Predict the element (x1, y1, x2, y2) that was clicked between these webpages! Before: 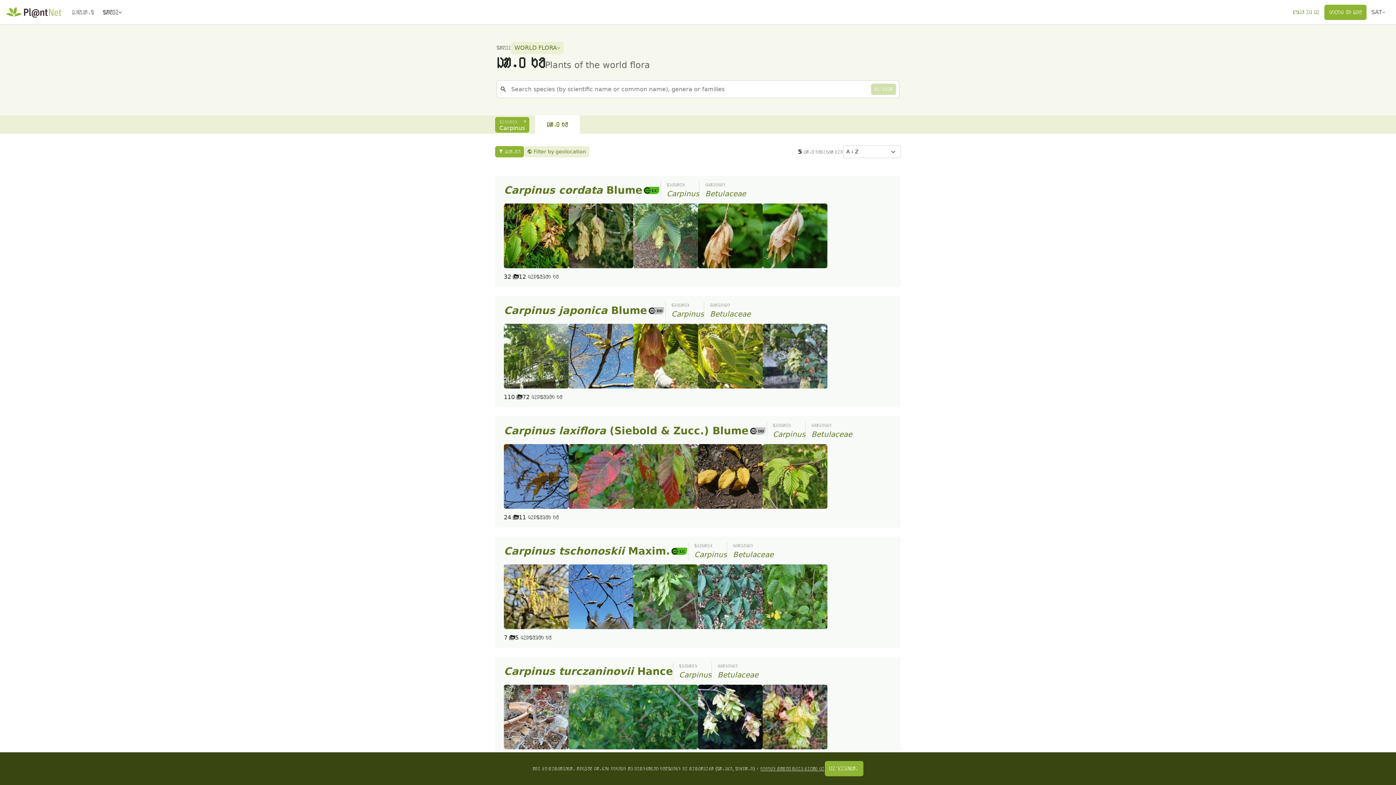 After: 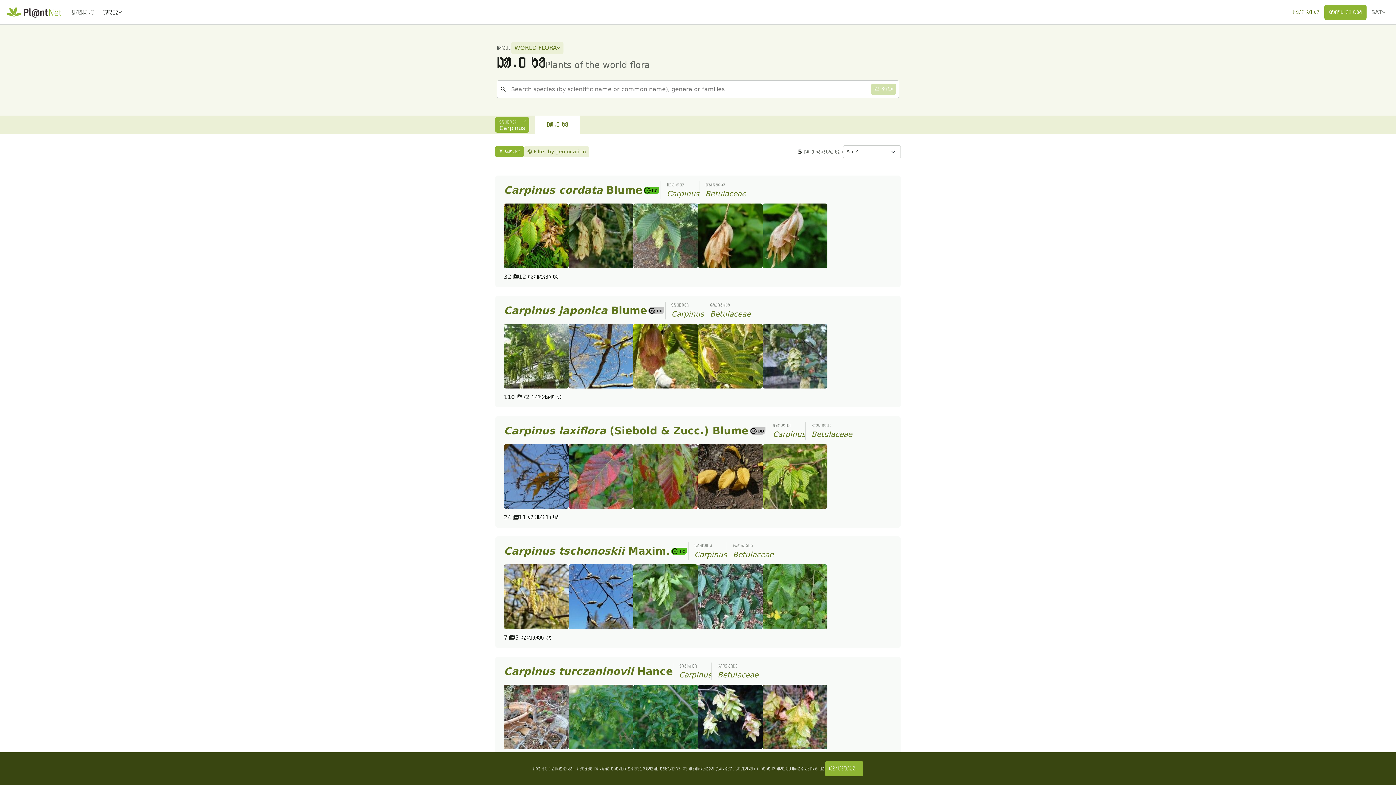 Action: bbox: (647, 307, 665, 313) label: IUCN DD